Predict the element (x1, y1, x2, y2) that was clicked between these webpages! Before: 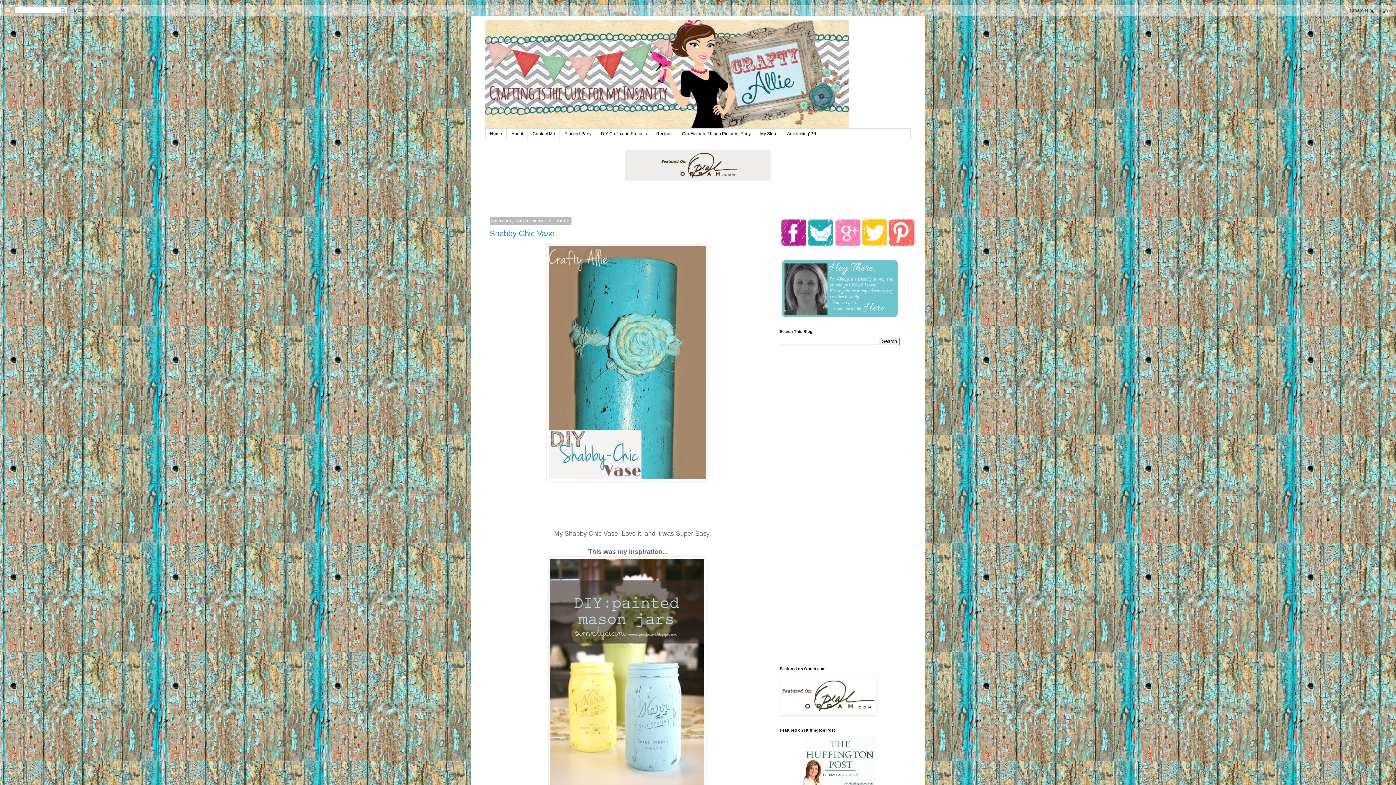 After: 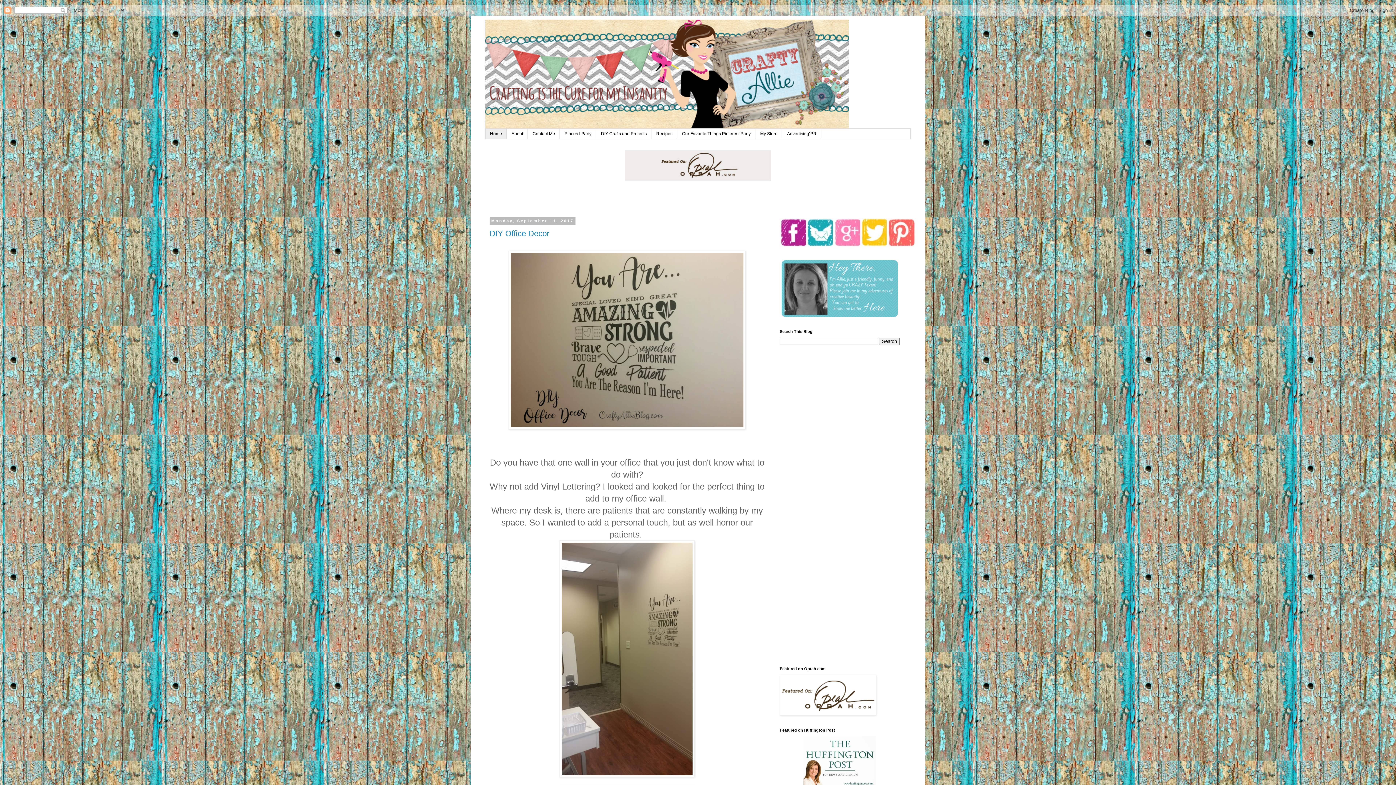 Action: bbox: (485, 128, 506, 139) label: Home